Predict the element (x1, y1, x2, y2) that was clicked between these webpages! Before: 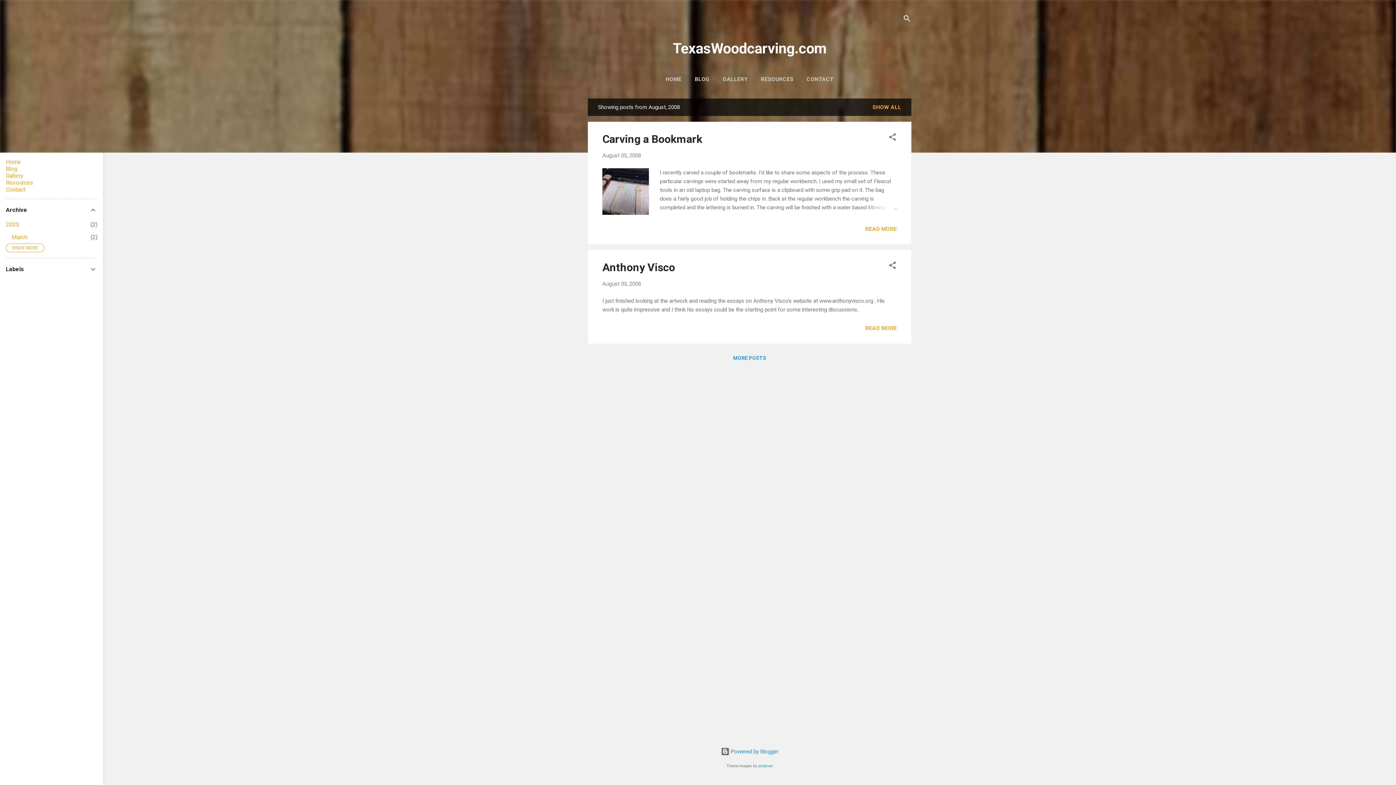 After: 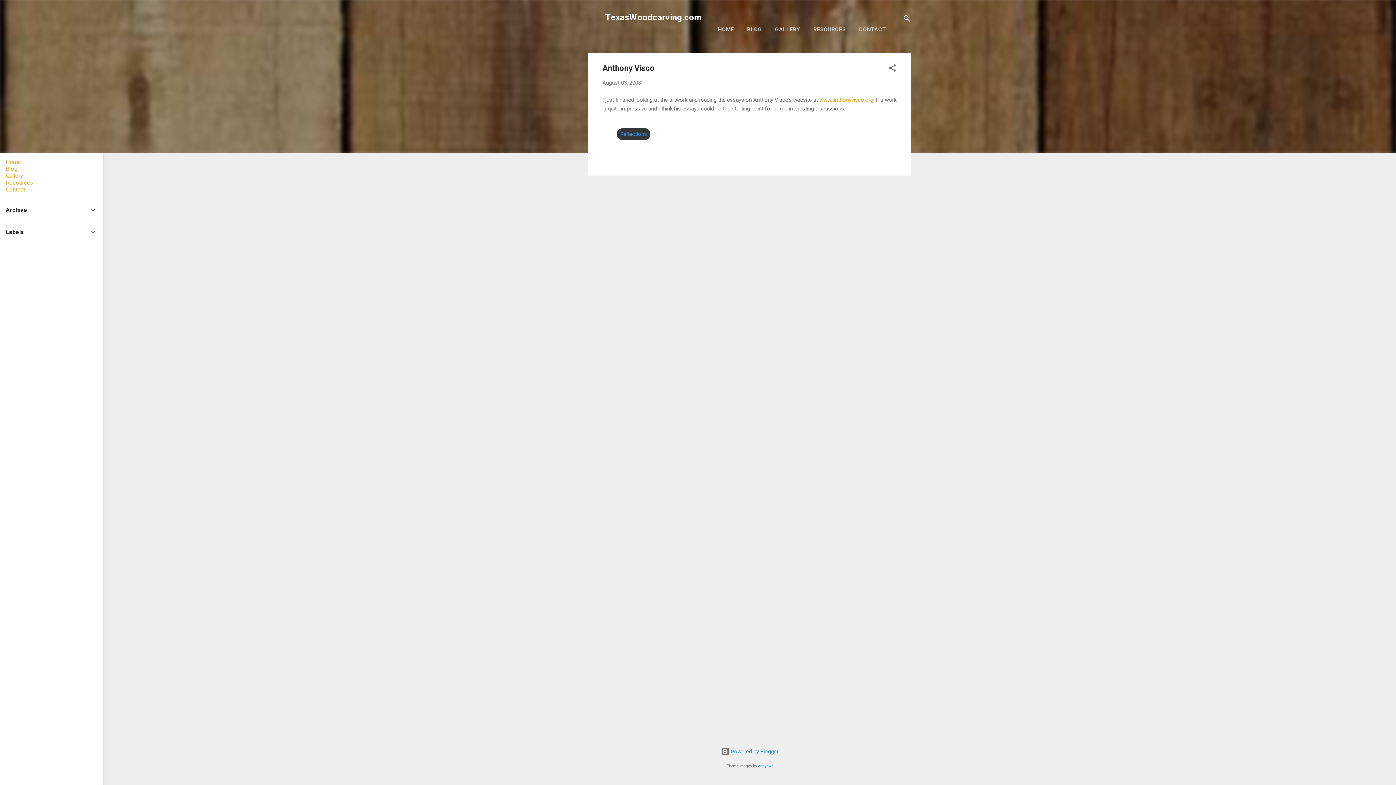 Action: label: READ MORE bbox: (865, 325, 897, 331)